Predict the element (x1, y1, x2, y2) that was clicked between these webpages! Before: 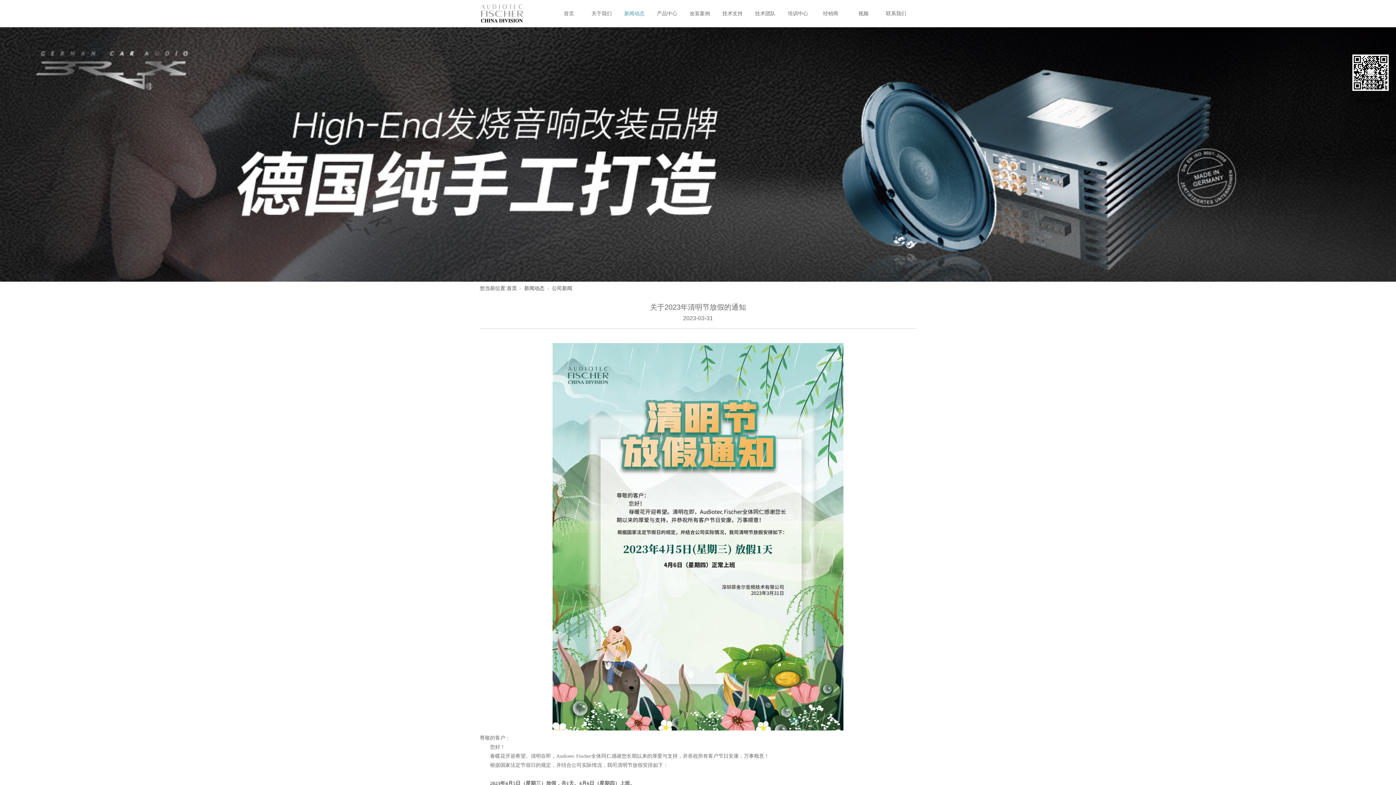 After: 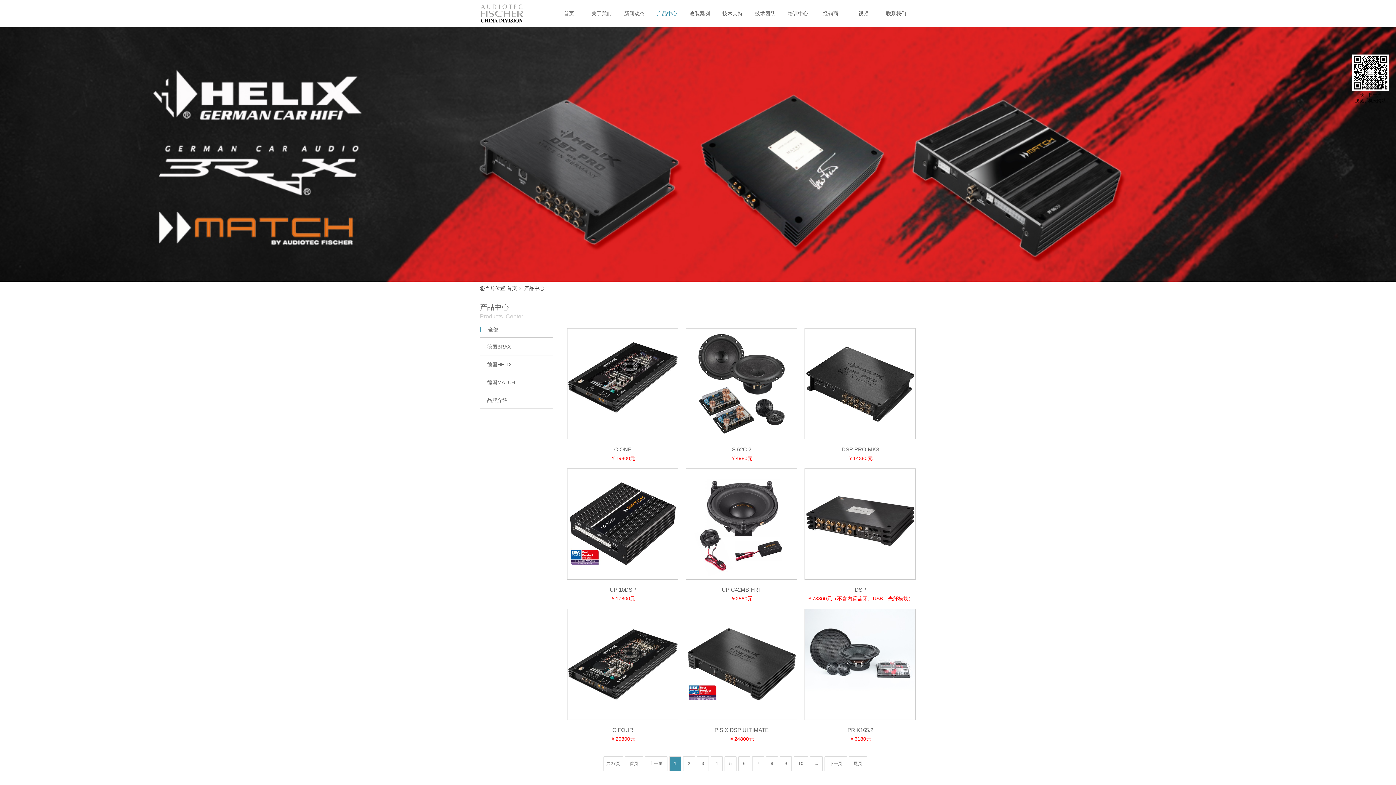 Action: bbox: (650, 0, 683, 27) label: 产品中心